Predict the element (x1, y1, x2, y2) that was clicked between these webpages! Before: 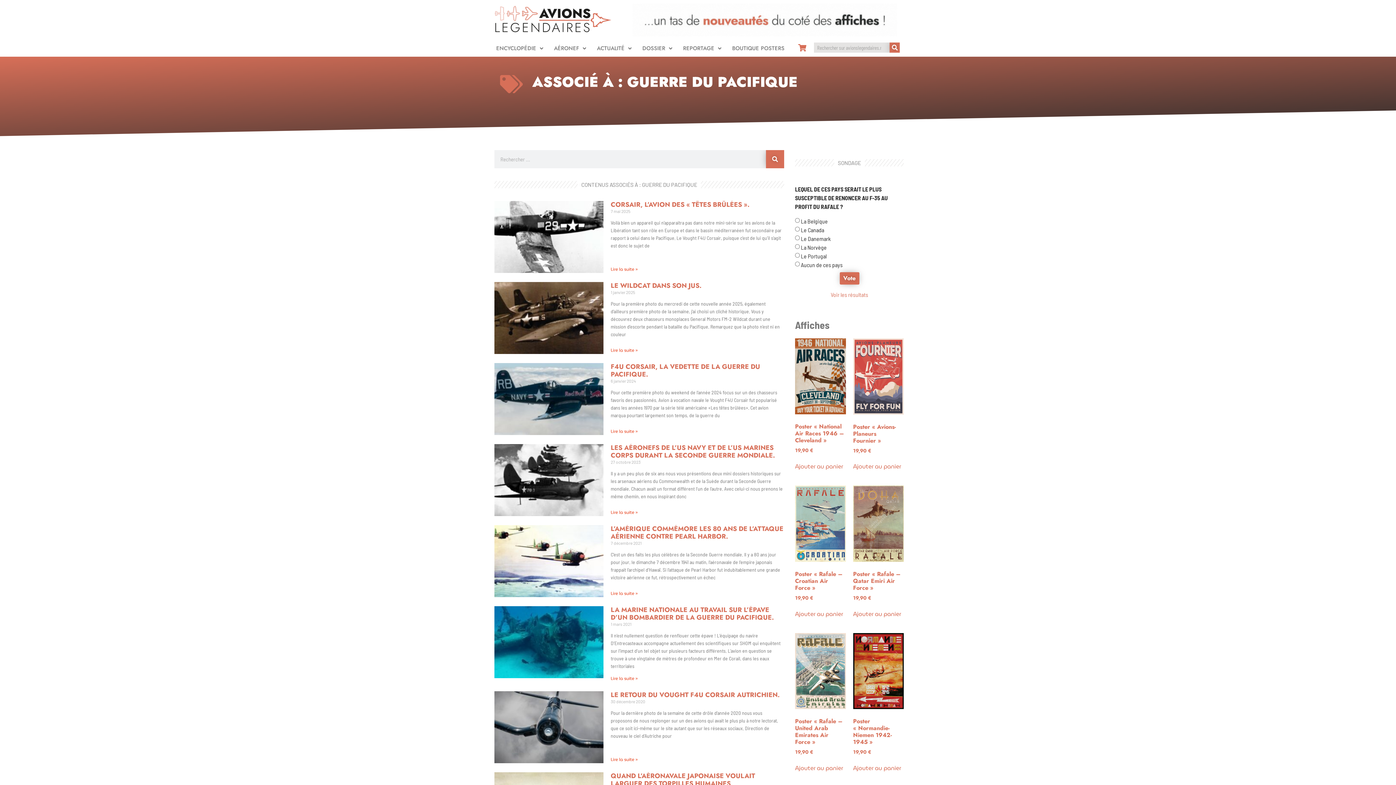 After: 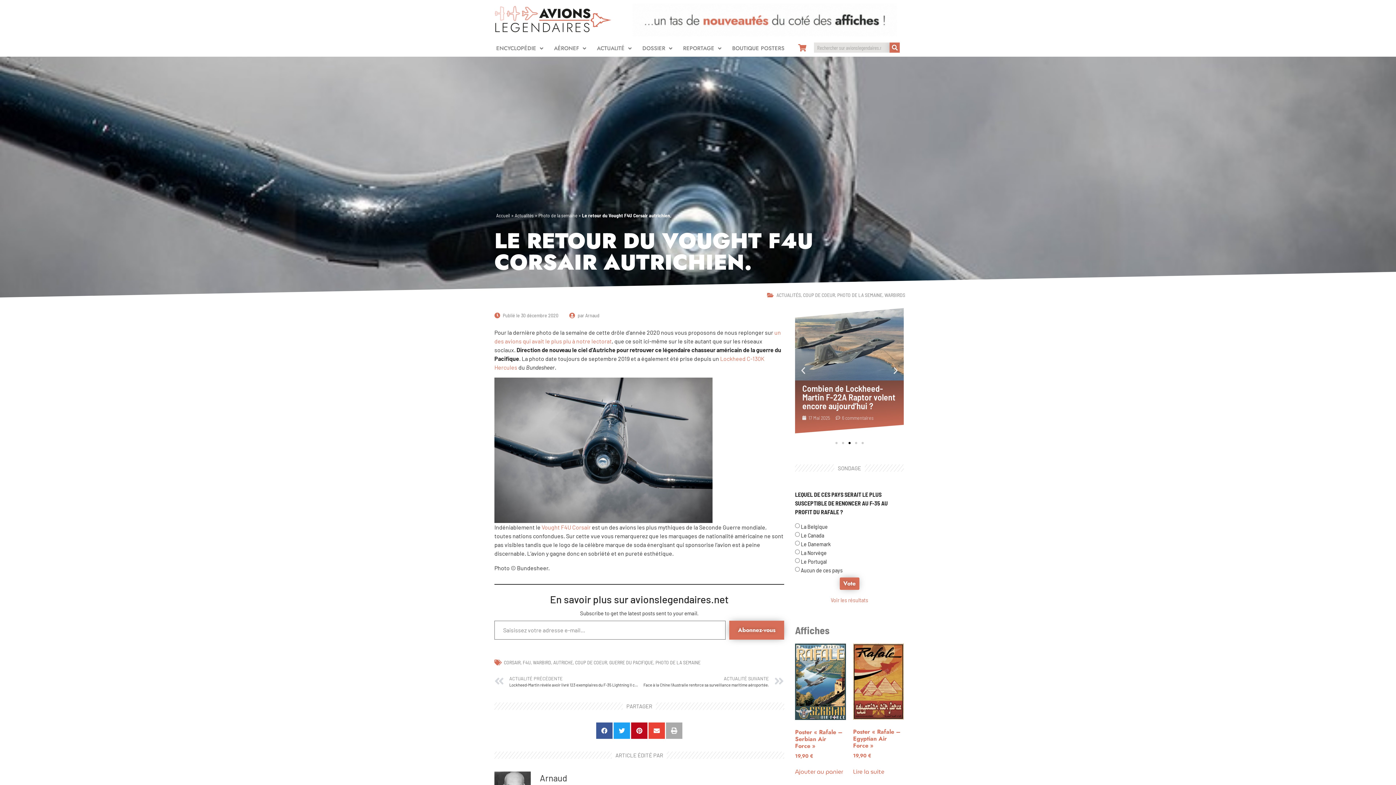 Action: bbox: (610, 690, 780, 700) label: LE RETOUR DU VOUGHT F4U CORSAIR AUTRICHIEN.